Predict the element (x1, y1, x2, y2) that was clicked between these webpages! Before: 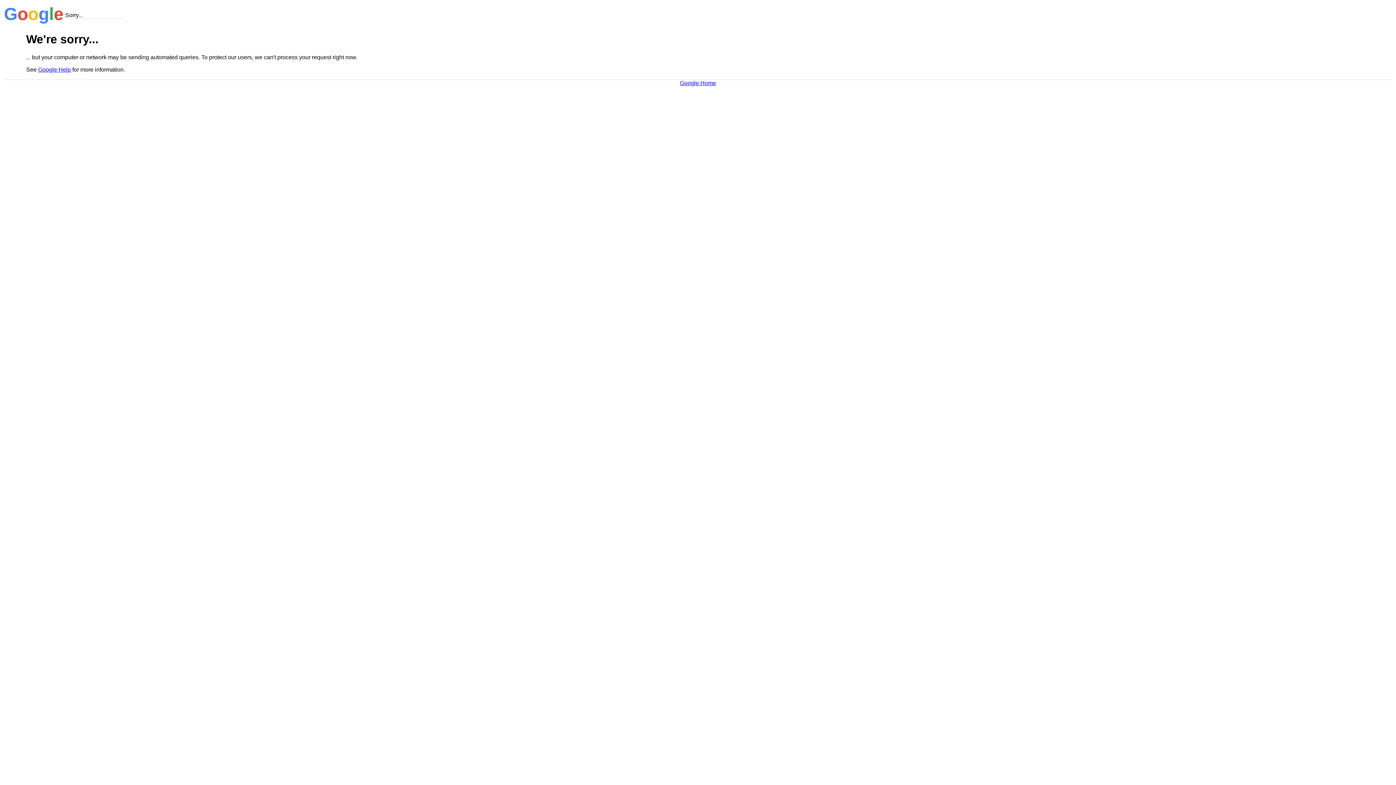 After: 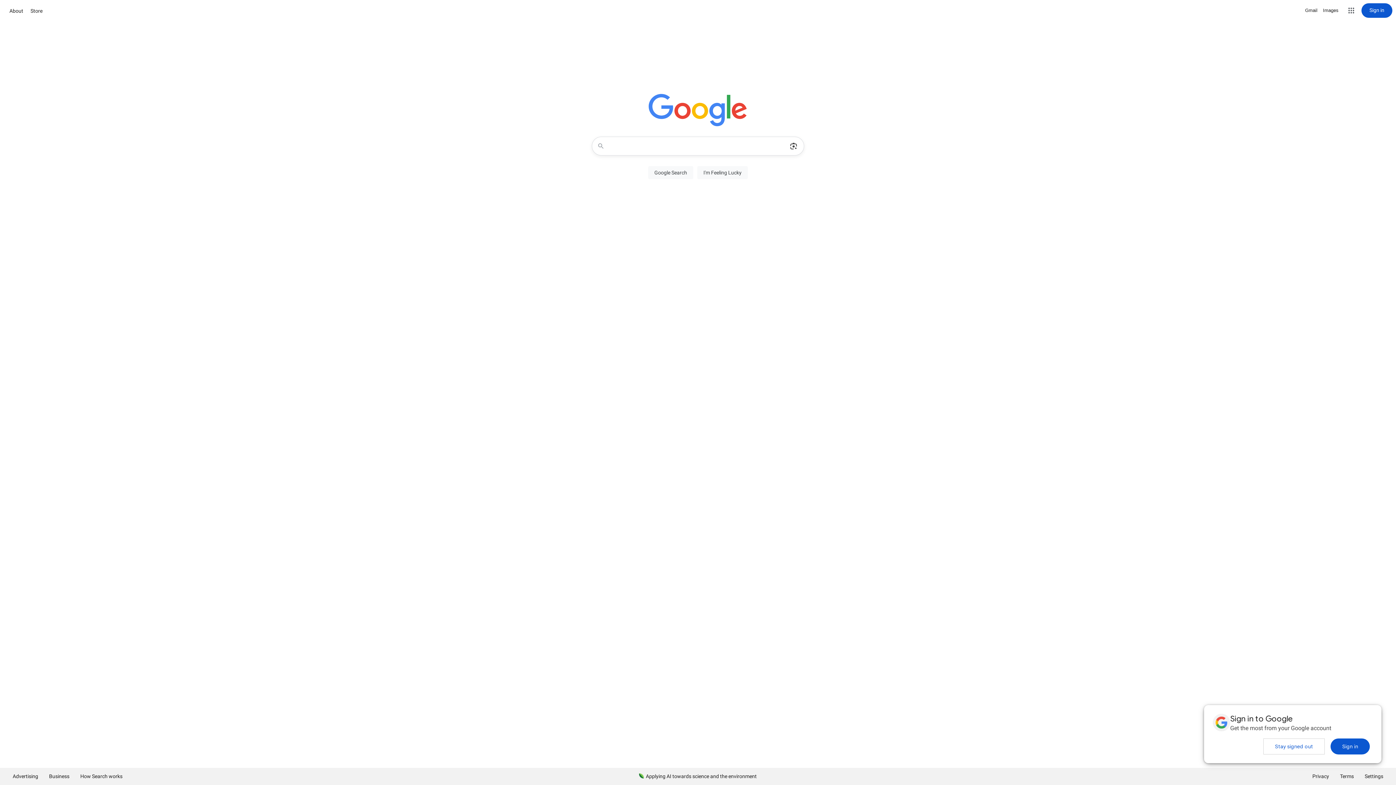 Action: bbox: (680, 79, 716, 86) label: Google Home